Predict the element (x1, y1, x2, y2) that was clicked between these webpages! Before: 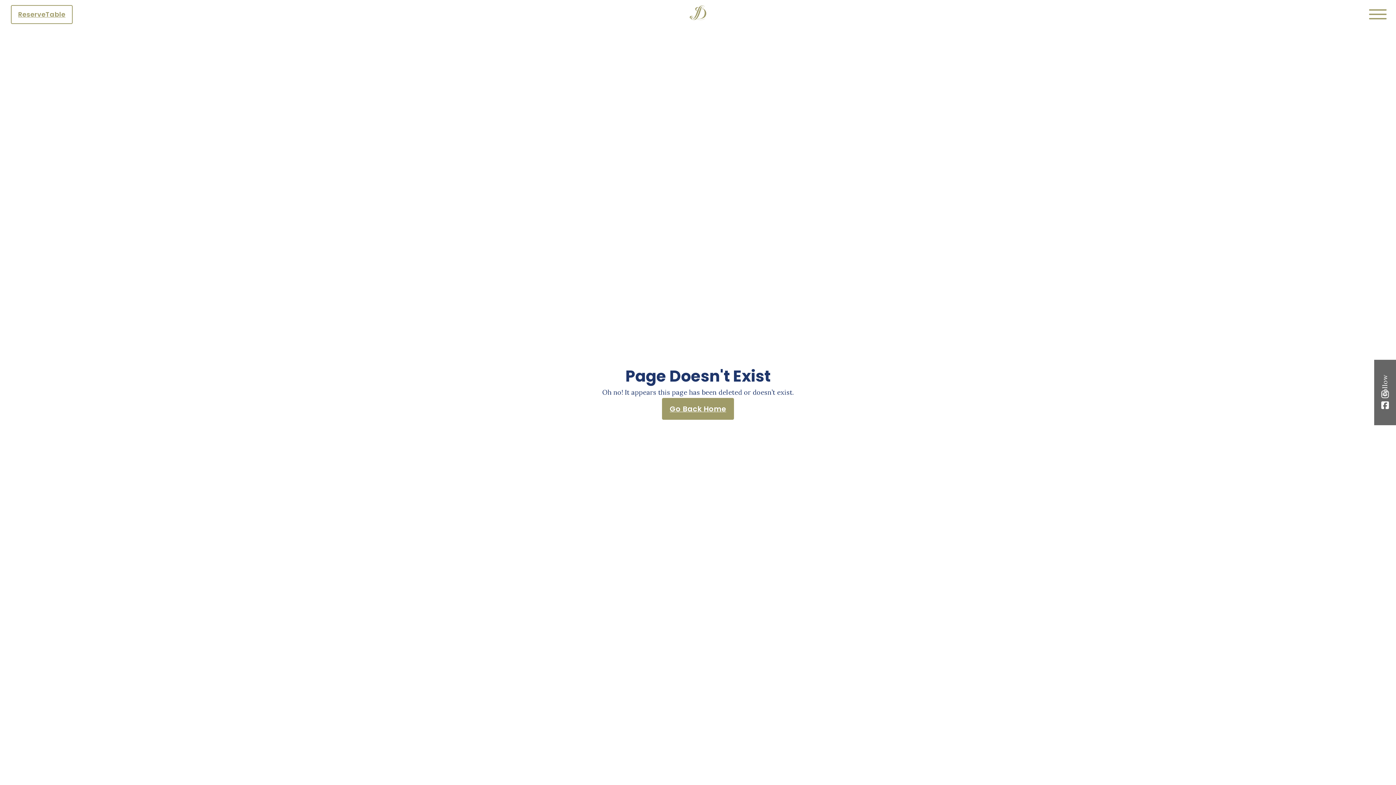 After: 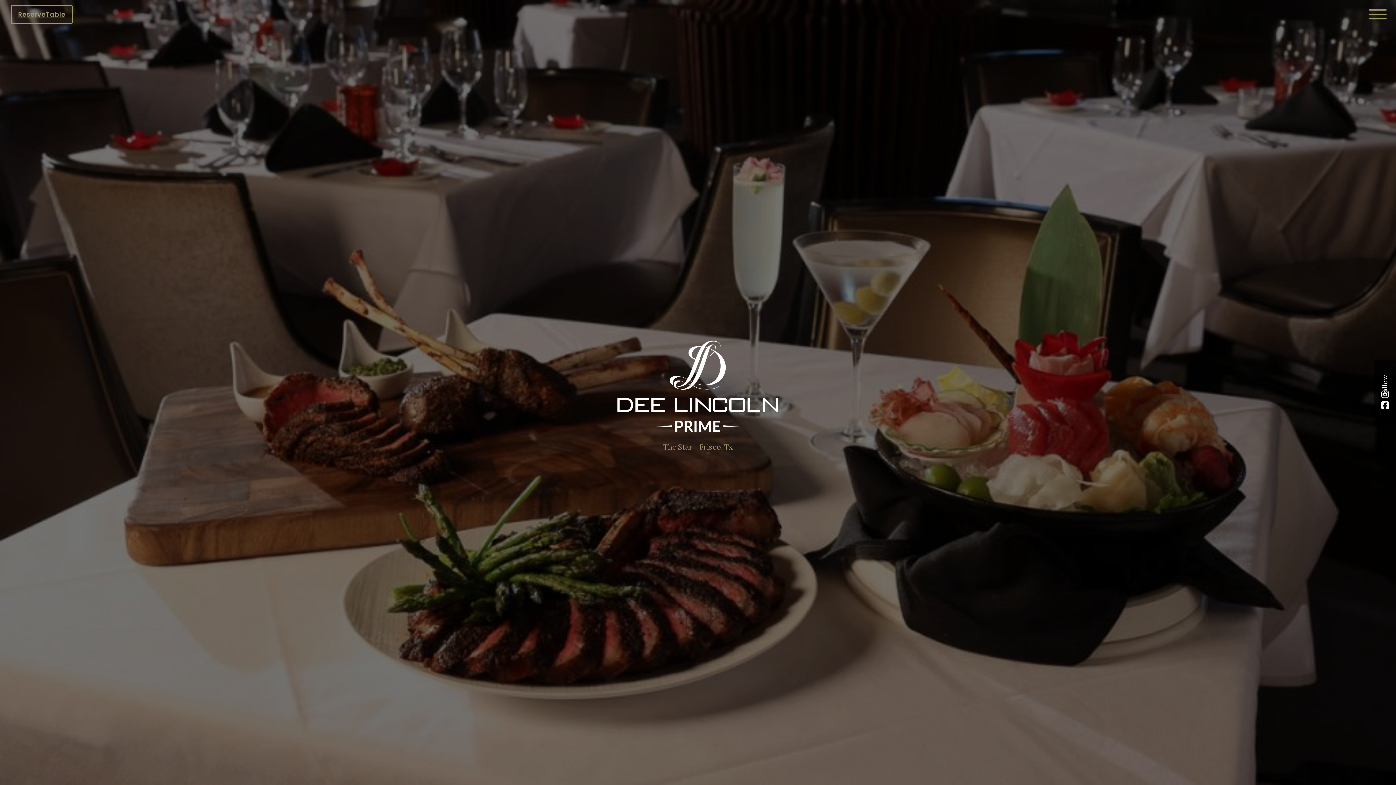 Action: label: Go Back Home bbox: (662, 398, 734, 420)